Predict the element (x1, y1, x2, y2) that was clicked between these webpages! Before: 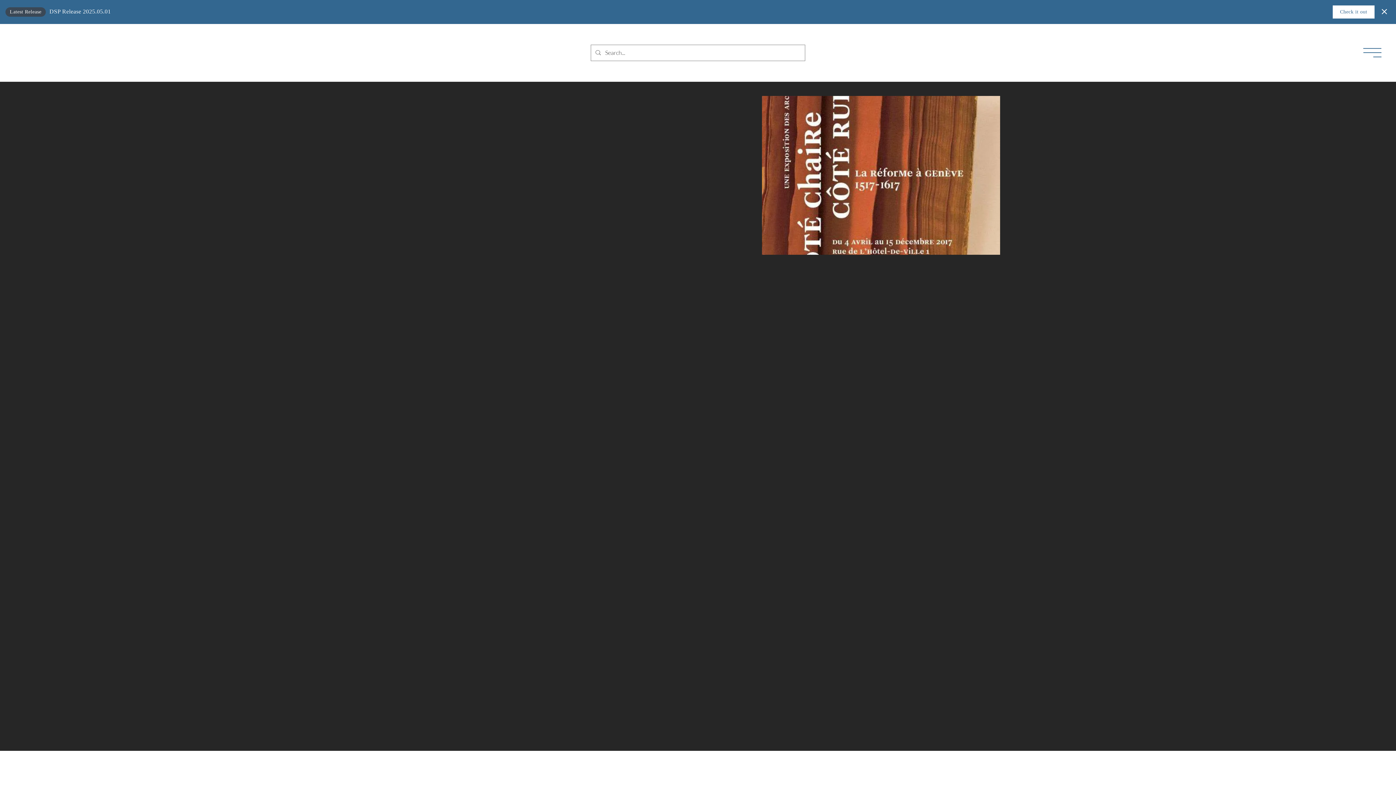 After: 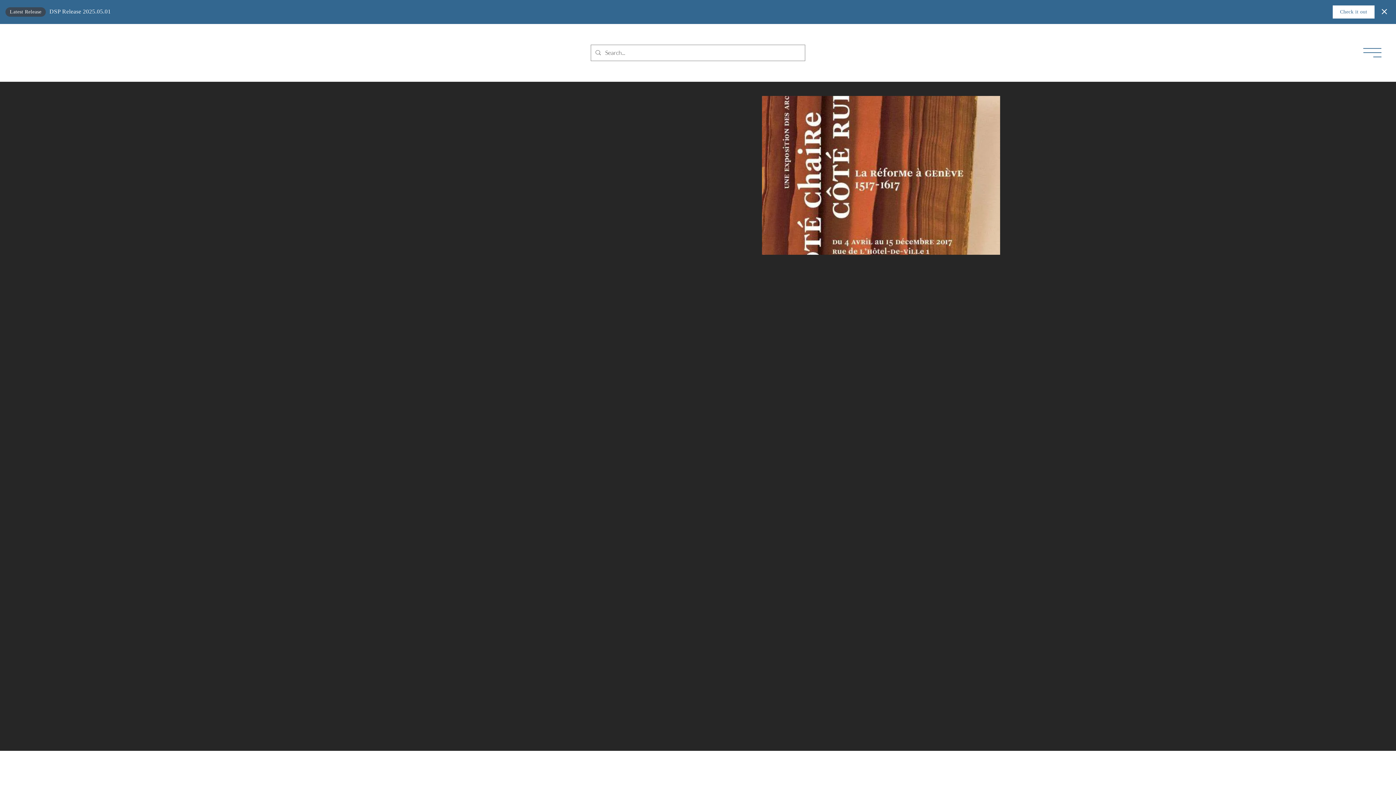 Action: bbox: (1363, 43, 1381, 61)